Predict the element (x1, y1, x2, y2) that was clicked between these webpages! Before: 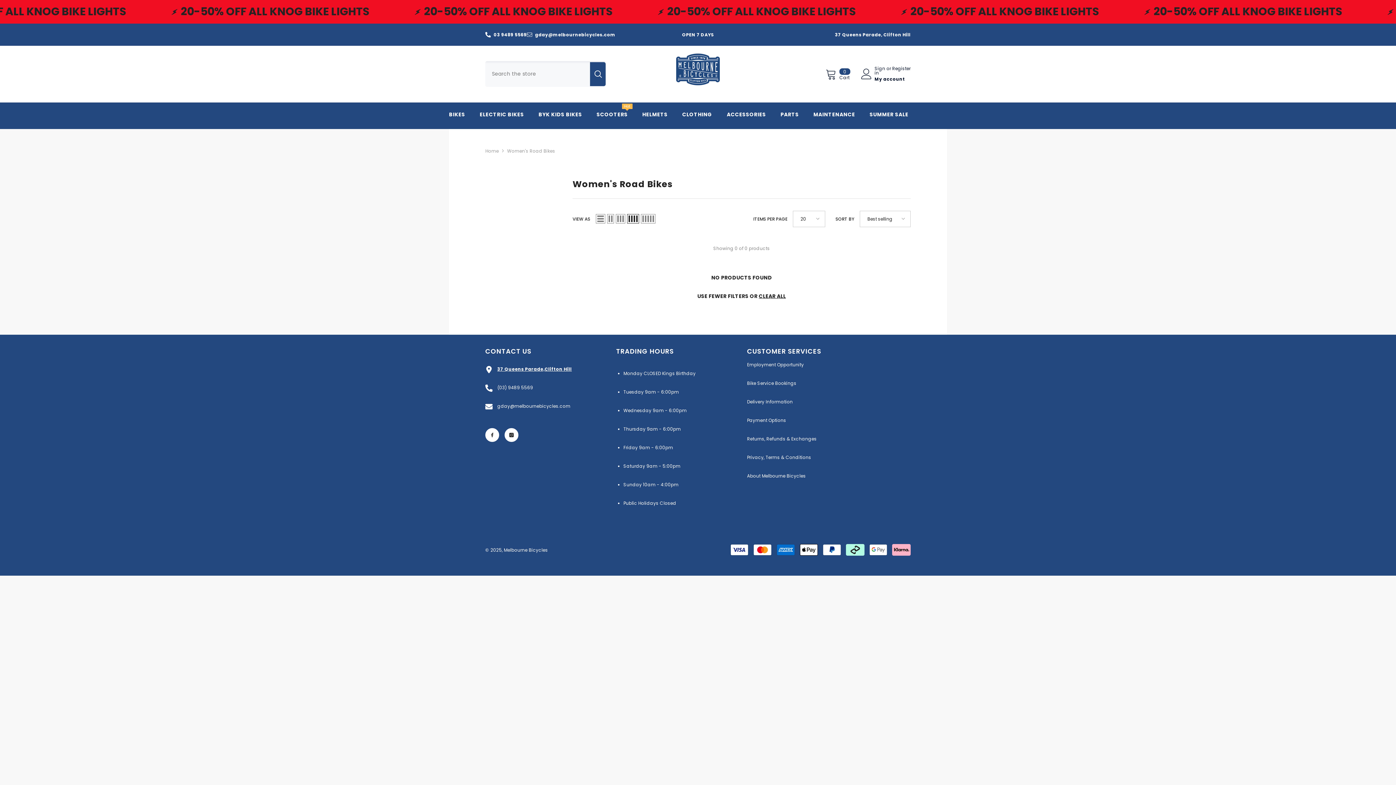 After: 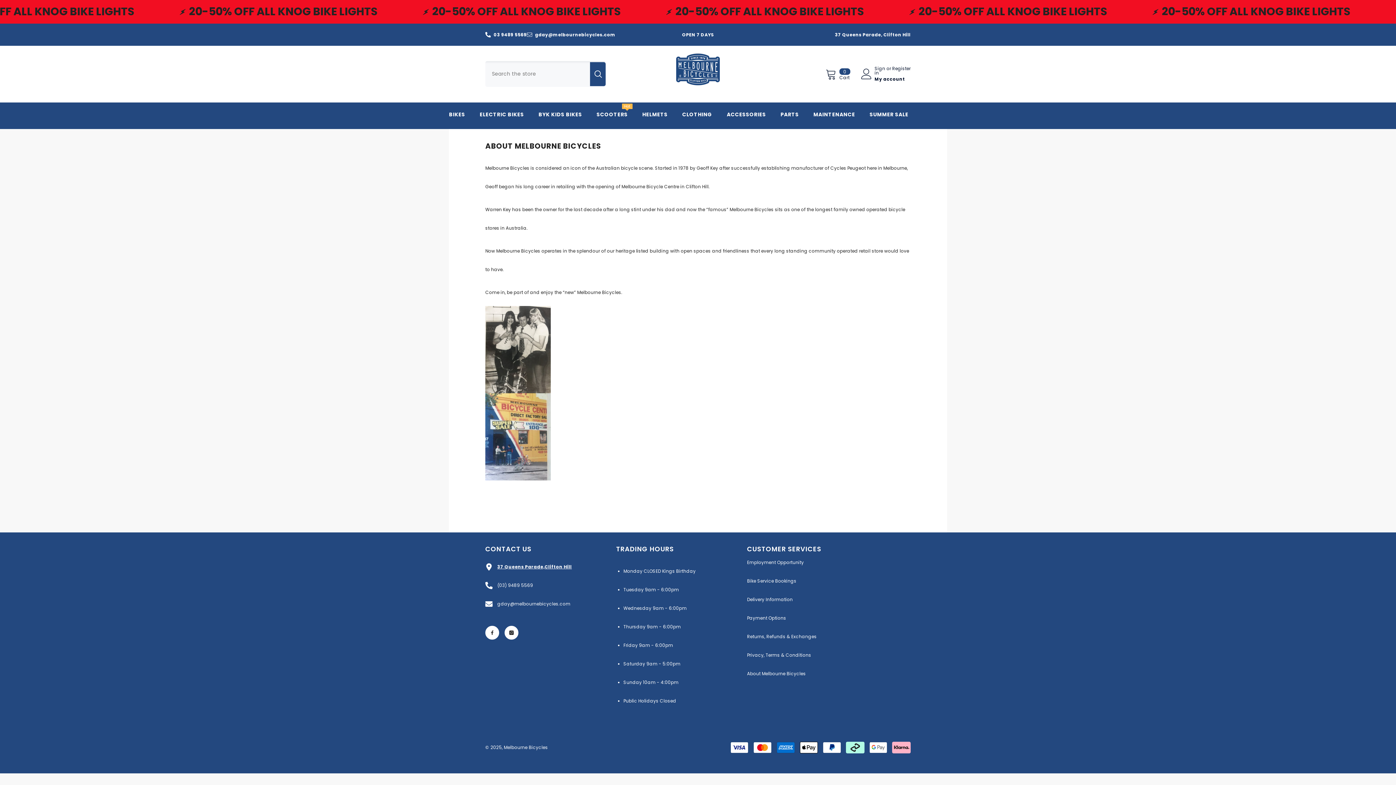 Action: label: About Melbourne Bicycles bbox: (747, 471, 806, 481)